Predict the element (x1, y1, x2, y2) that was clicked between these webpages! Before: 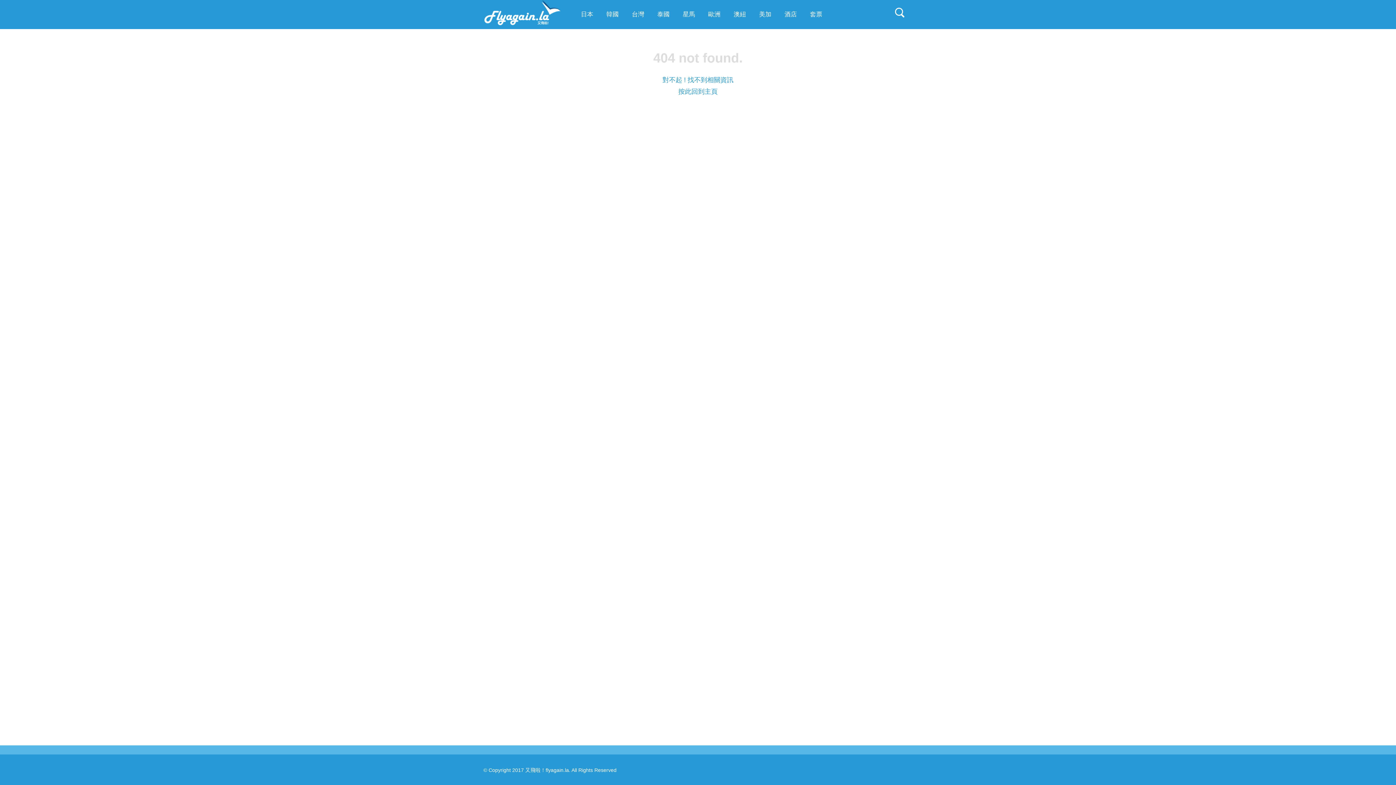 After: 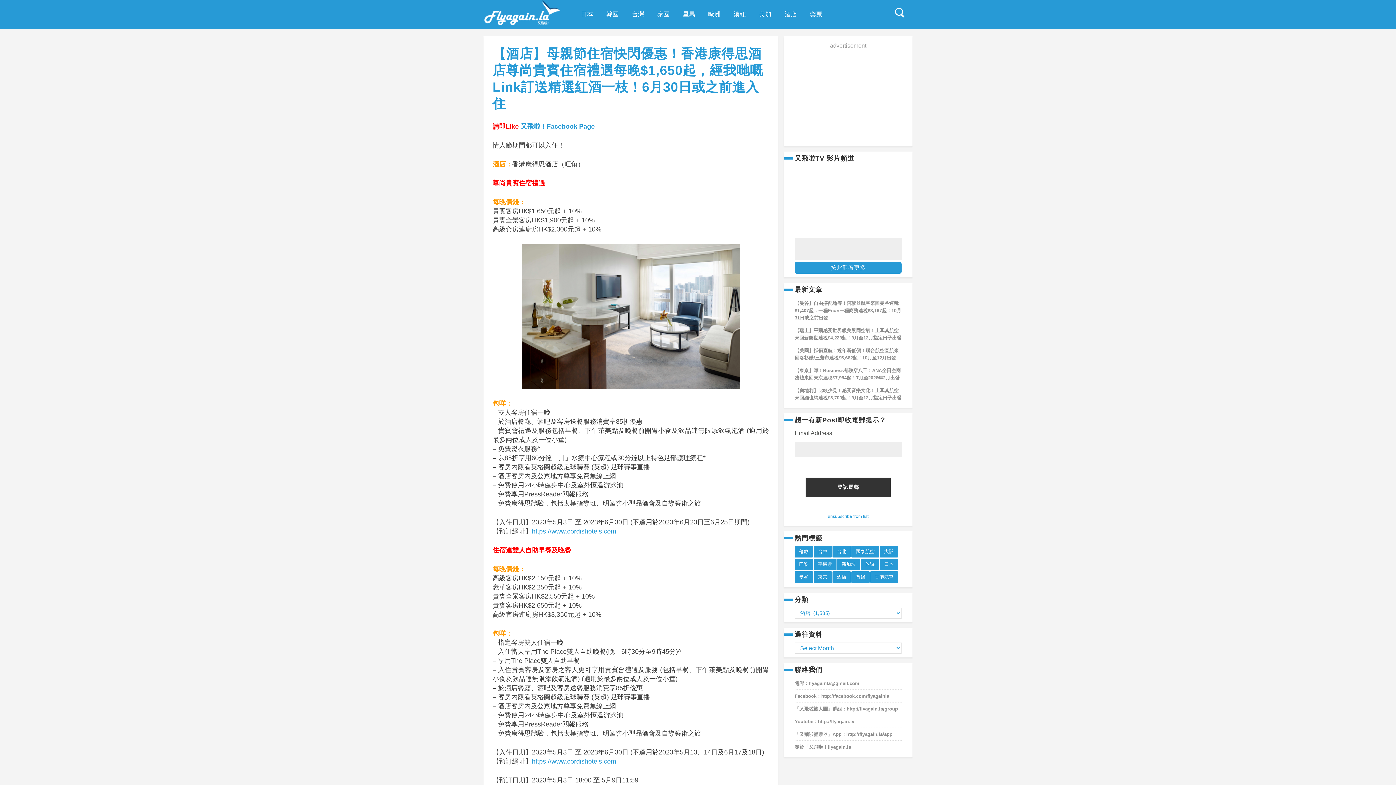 Action: label: 酒店 bbox: (778, 1, 803, 27)